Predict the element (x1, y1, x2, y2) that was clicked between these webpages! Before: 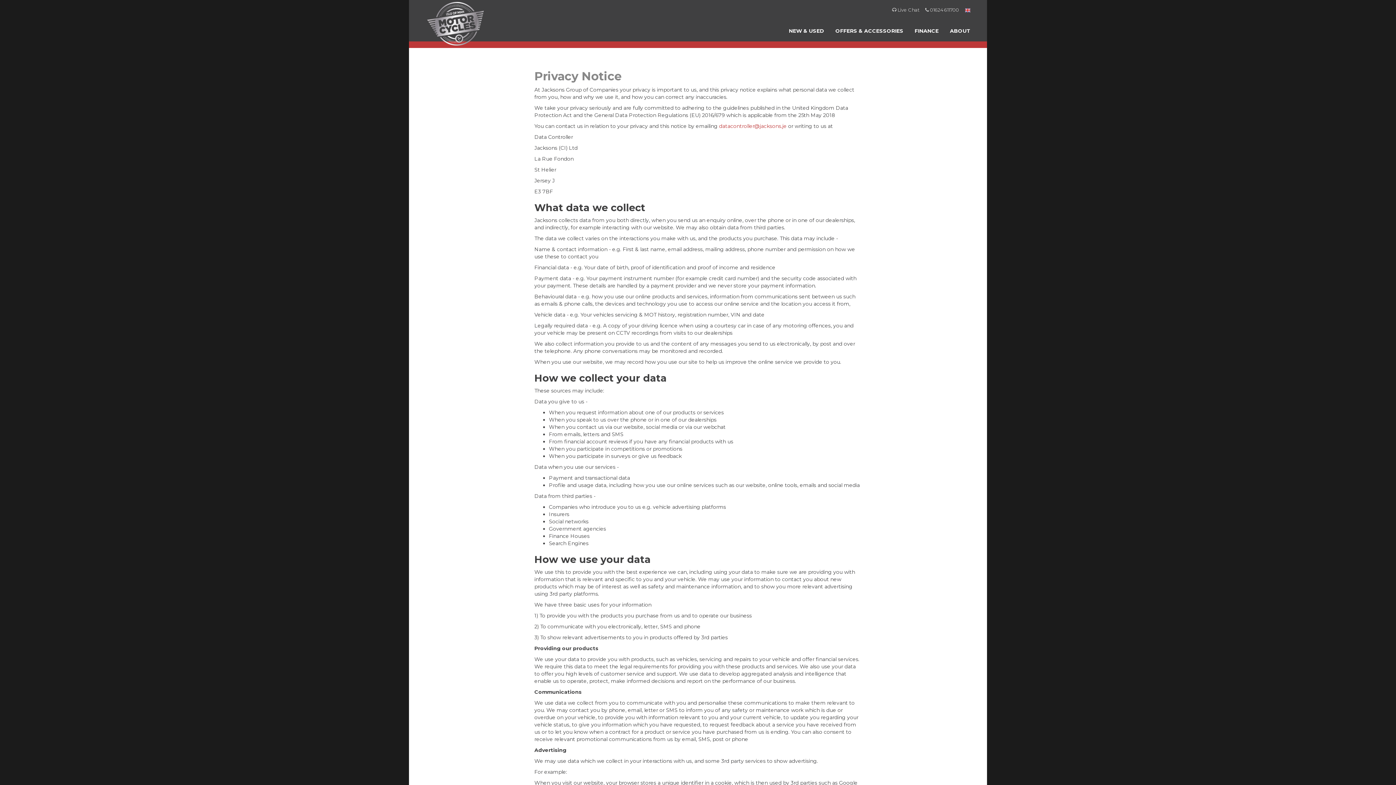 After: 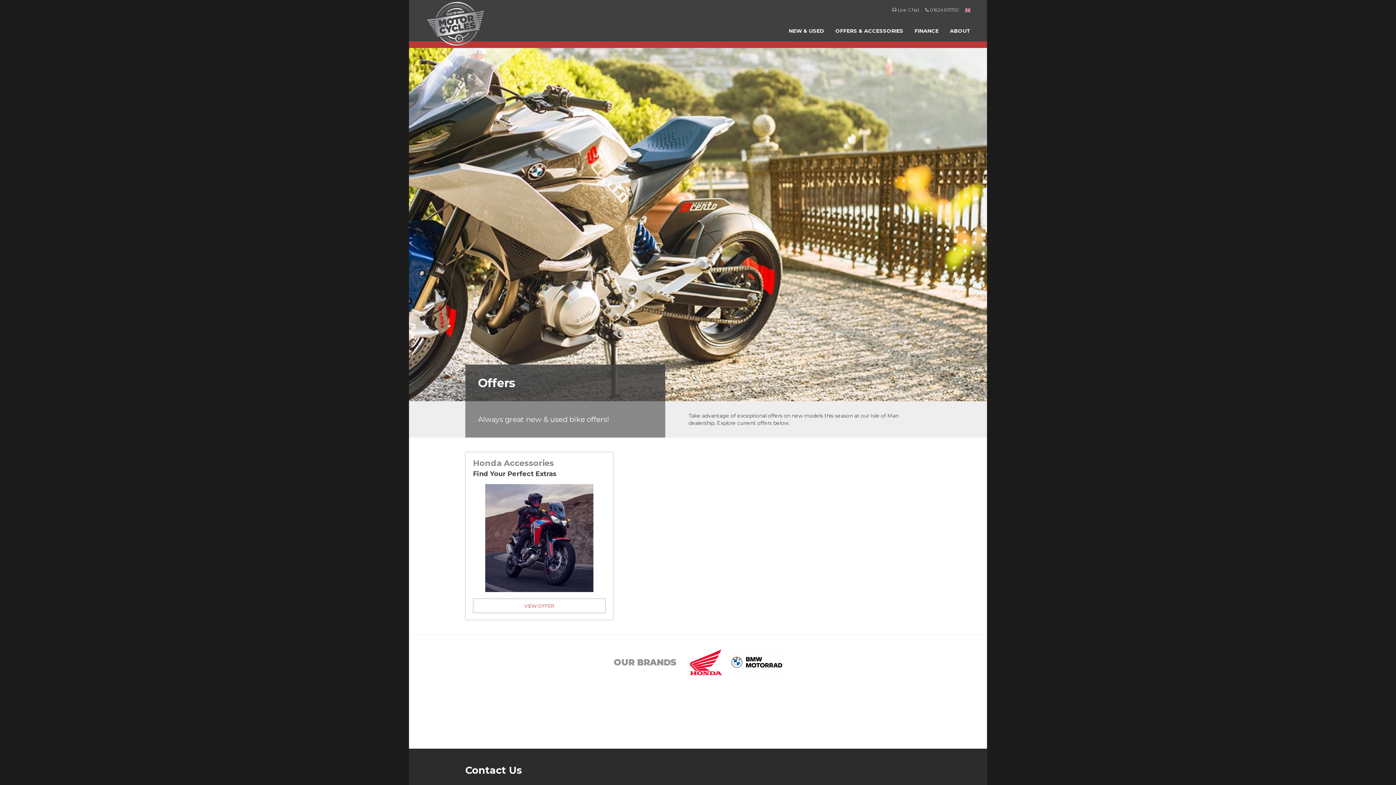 Action: bbox: (830, 20, 909, 41) label: OFFERS & ACCESSORIES